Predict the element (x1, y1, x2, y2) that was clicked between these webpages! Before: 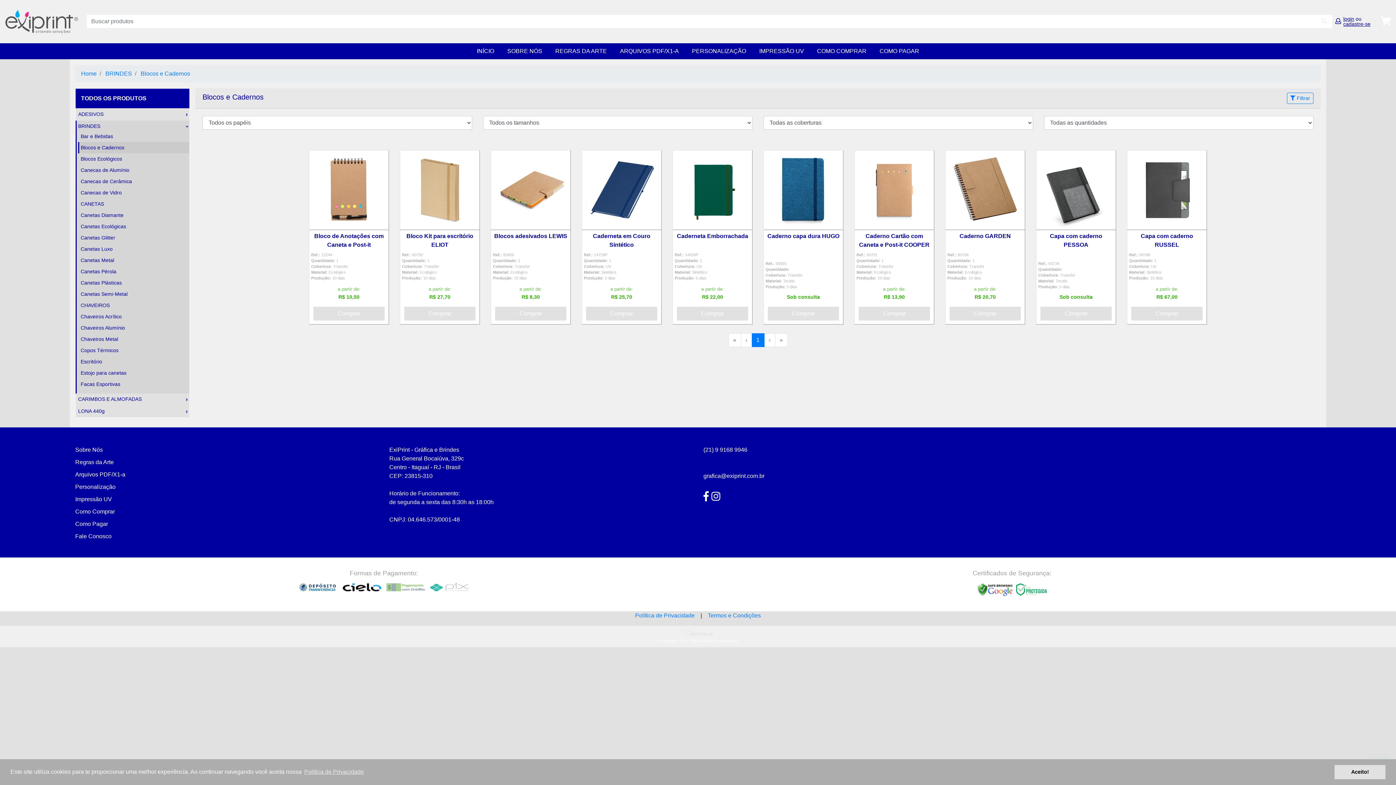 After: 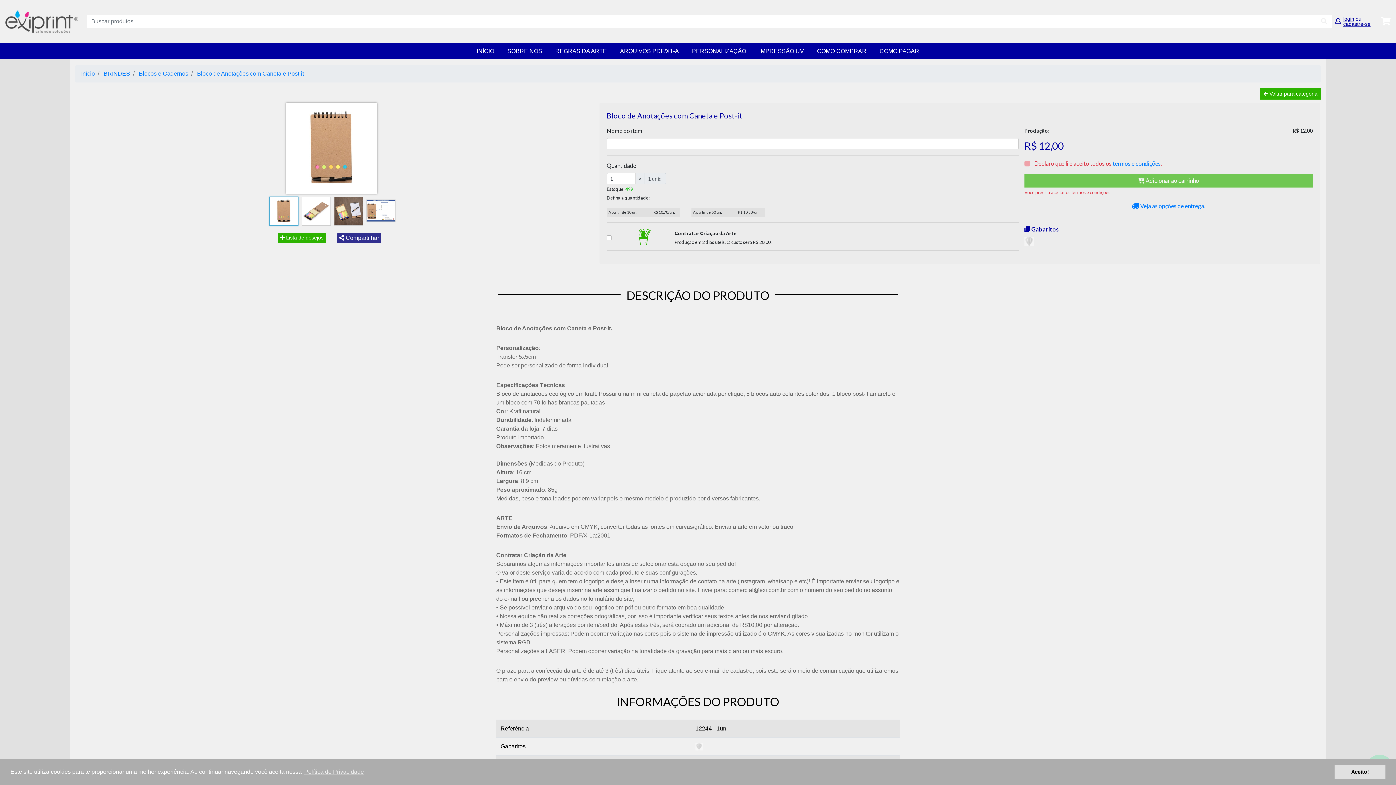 Action: bbox: (313, 306, 384, 320) label: Comprar